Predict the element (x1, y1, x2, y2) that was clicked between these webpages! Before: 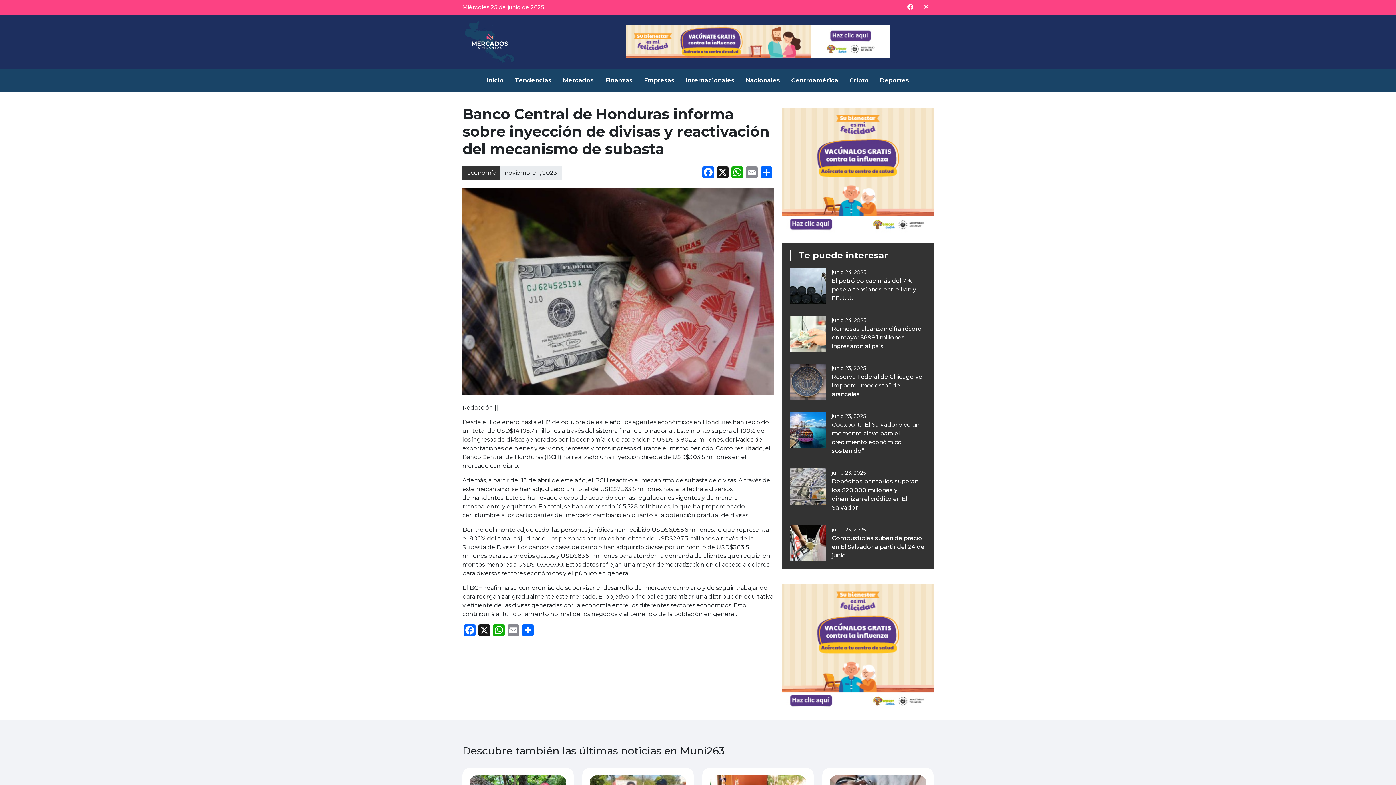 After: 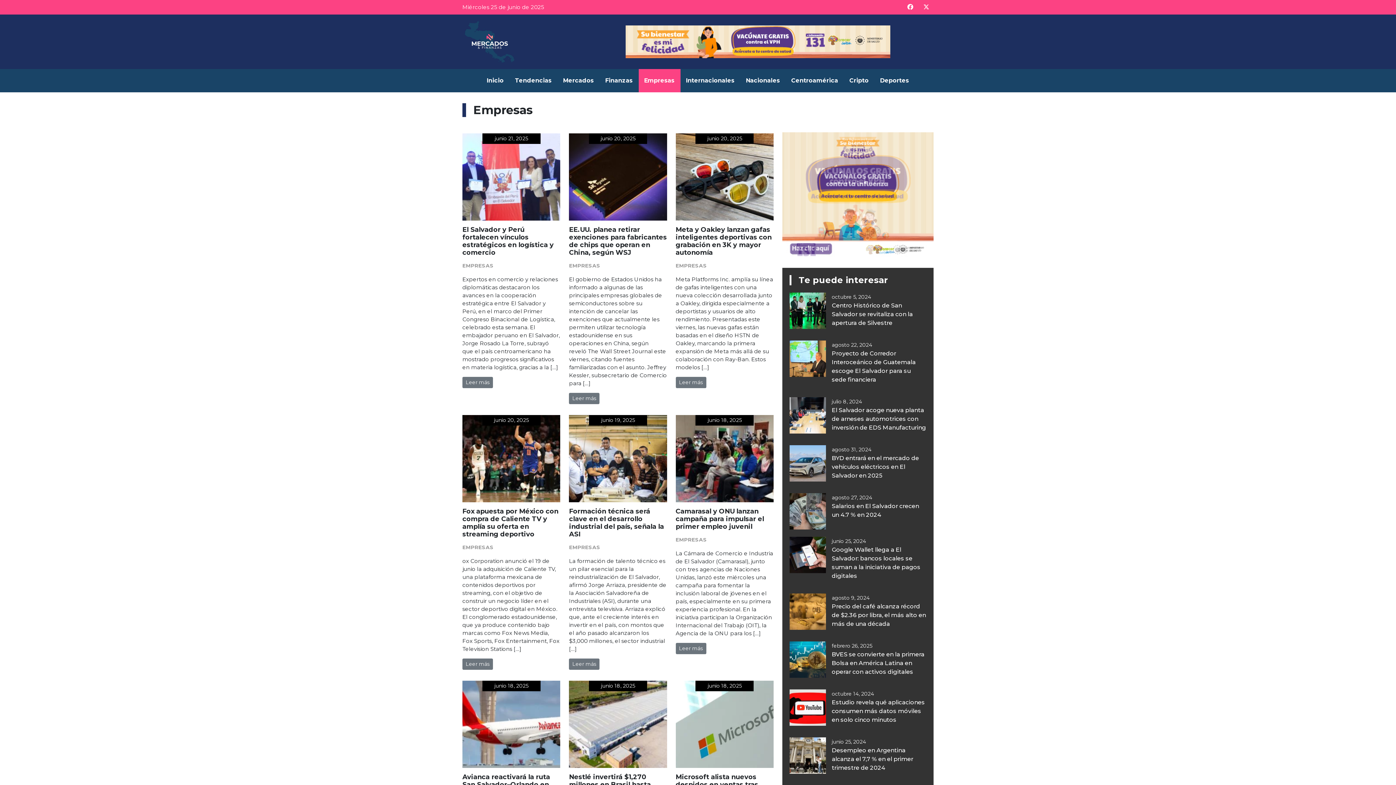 Action: label: Empresas bbox: (638, 69, 680, 92)